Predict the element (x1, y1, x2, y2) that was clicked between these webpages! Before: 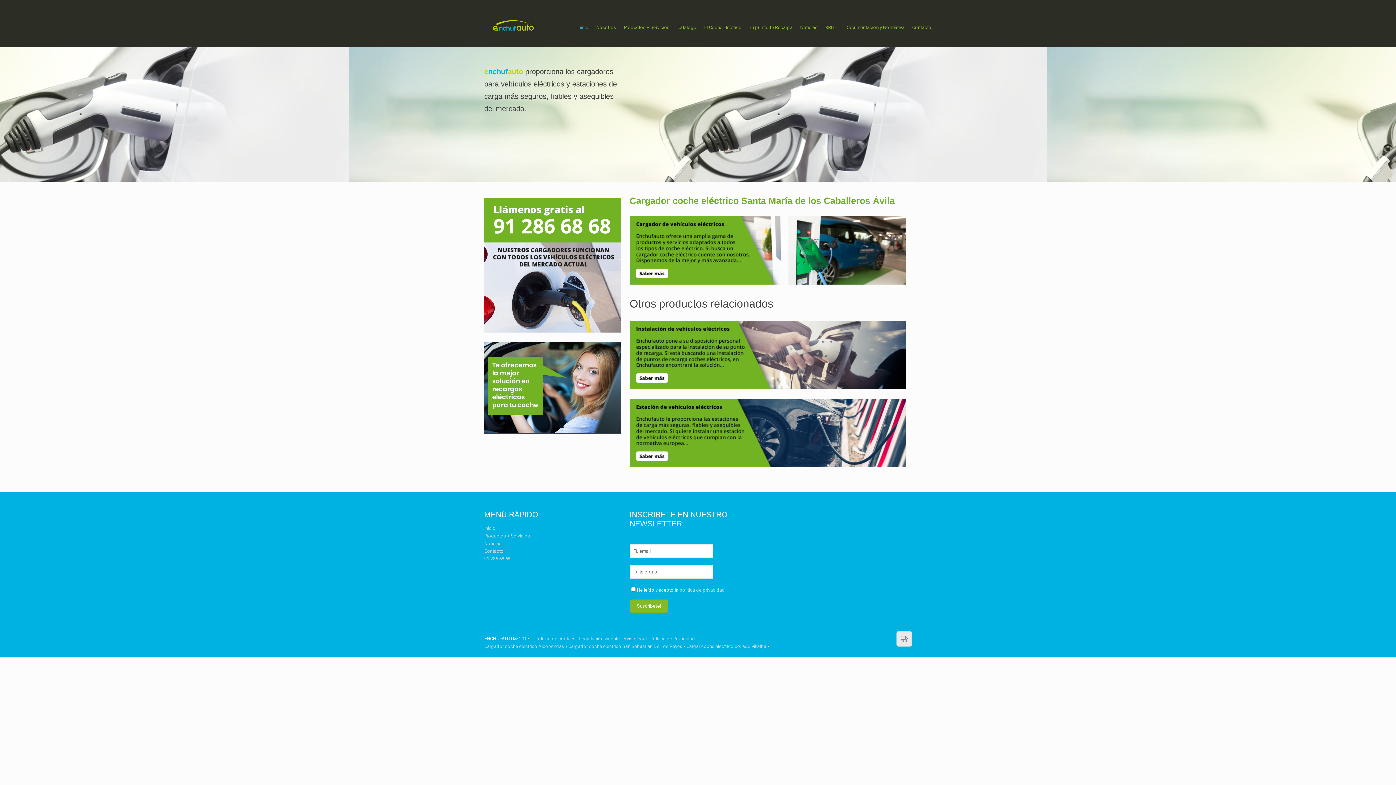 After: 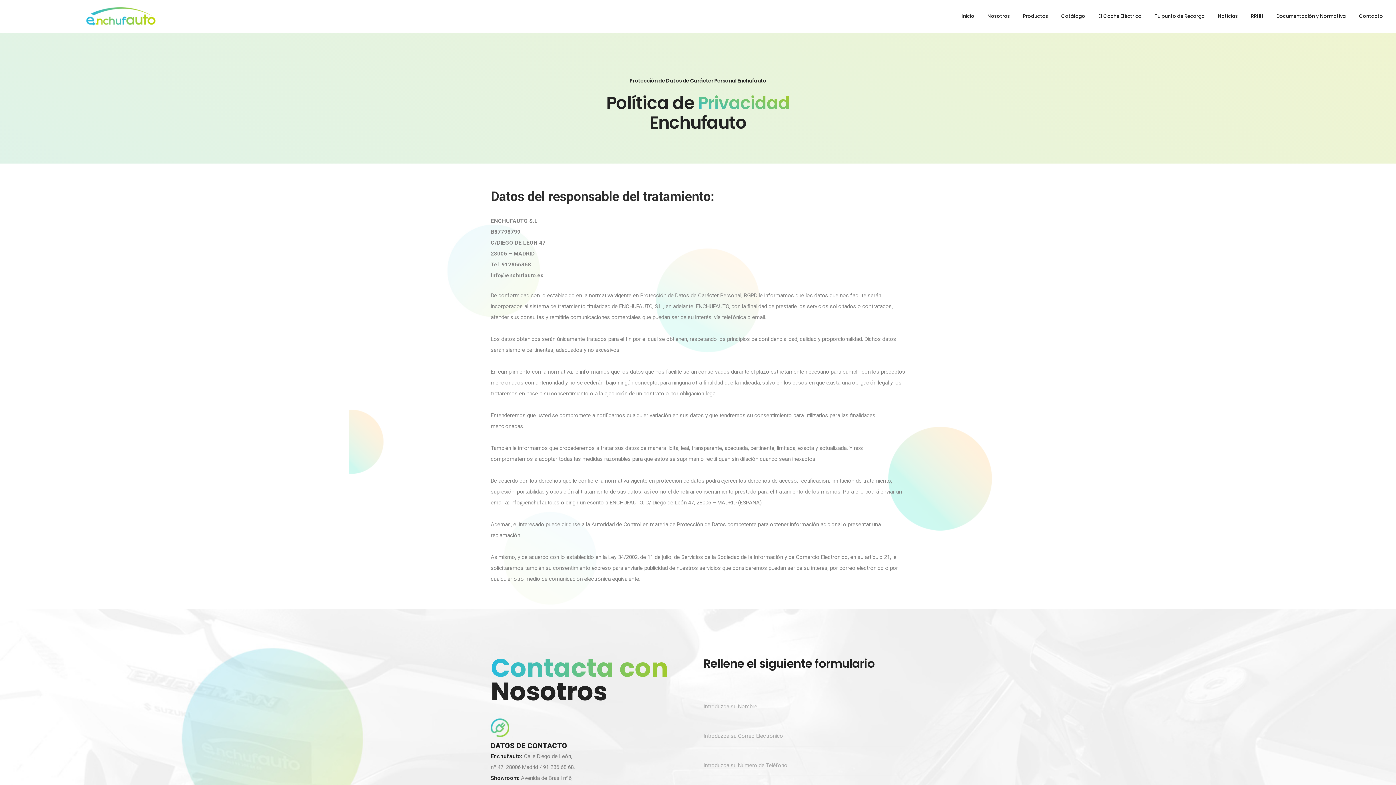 Action: label: política de privacidad bbox: (679, 587, 725, 593)